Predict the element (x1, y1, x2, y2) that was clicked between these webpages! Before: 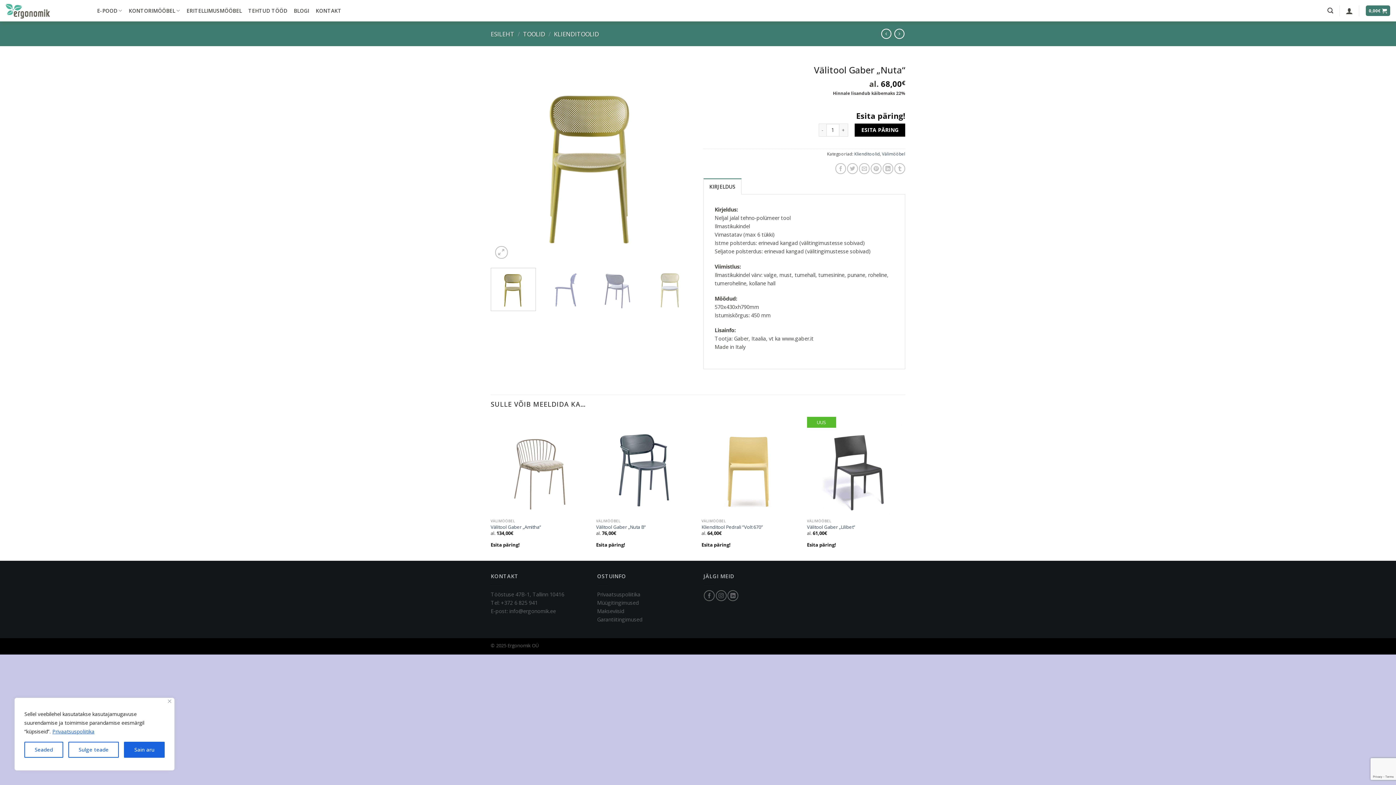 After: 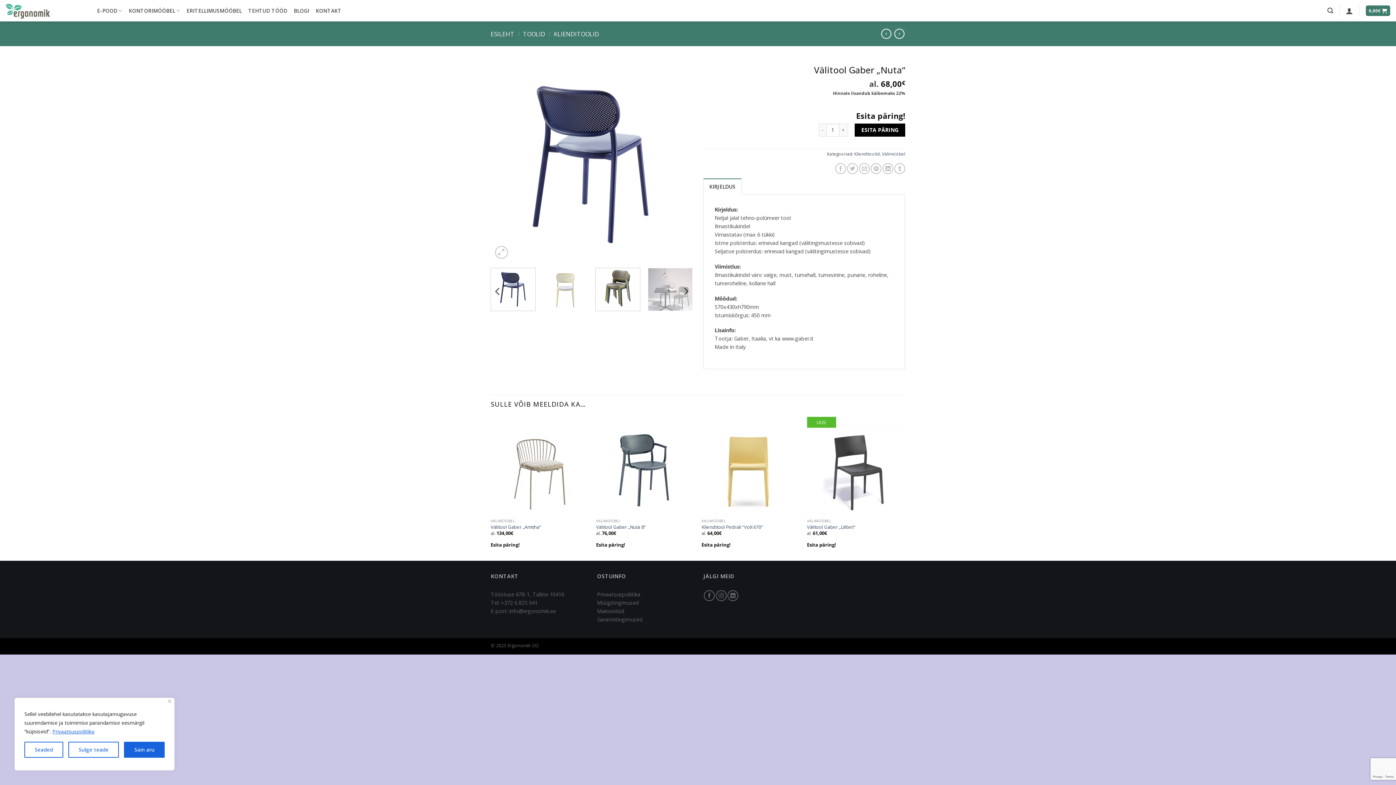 Action: bbox: (595, 268, 640, 311)